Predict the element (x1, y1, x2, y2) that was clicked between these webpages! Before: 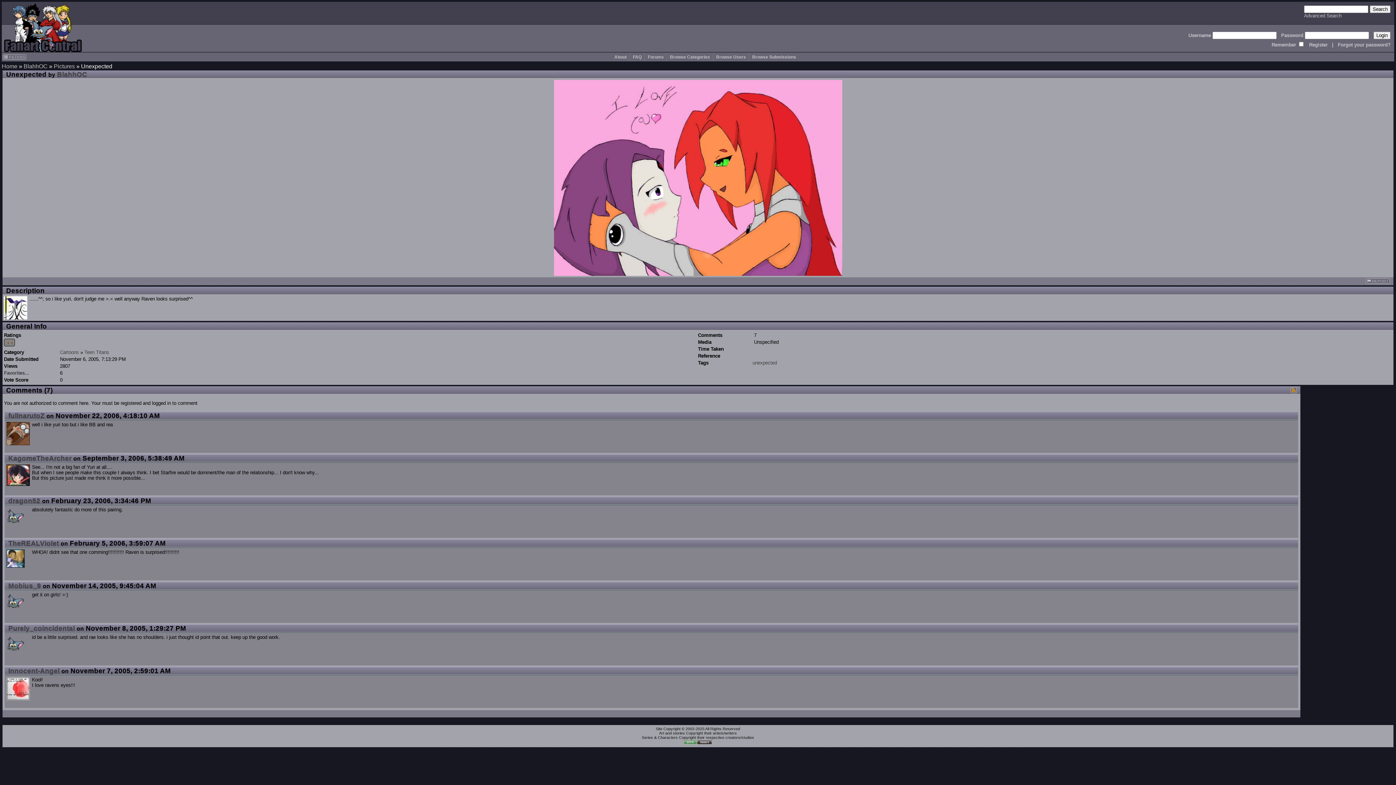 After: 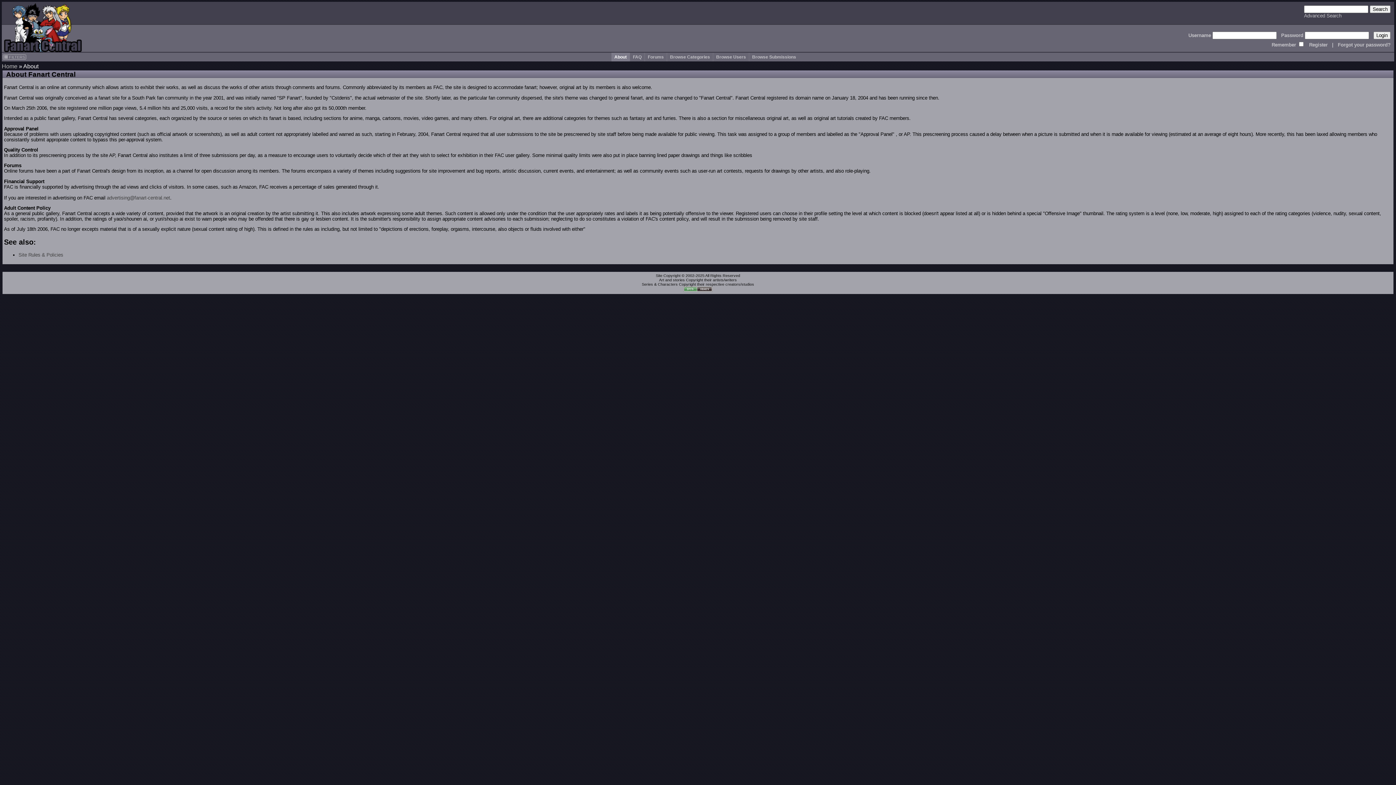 Action: bbox: (614, 54, 626, 59) label: About